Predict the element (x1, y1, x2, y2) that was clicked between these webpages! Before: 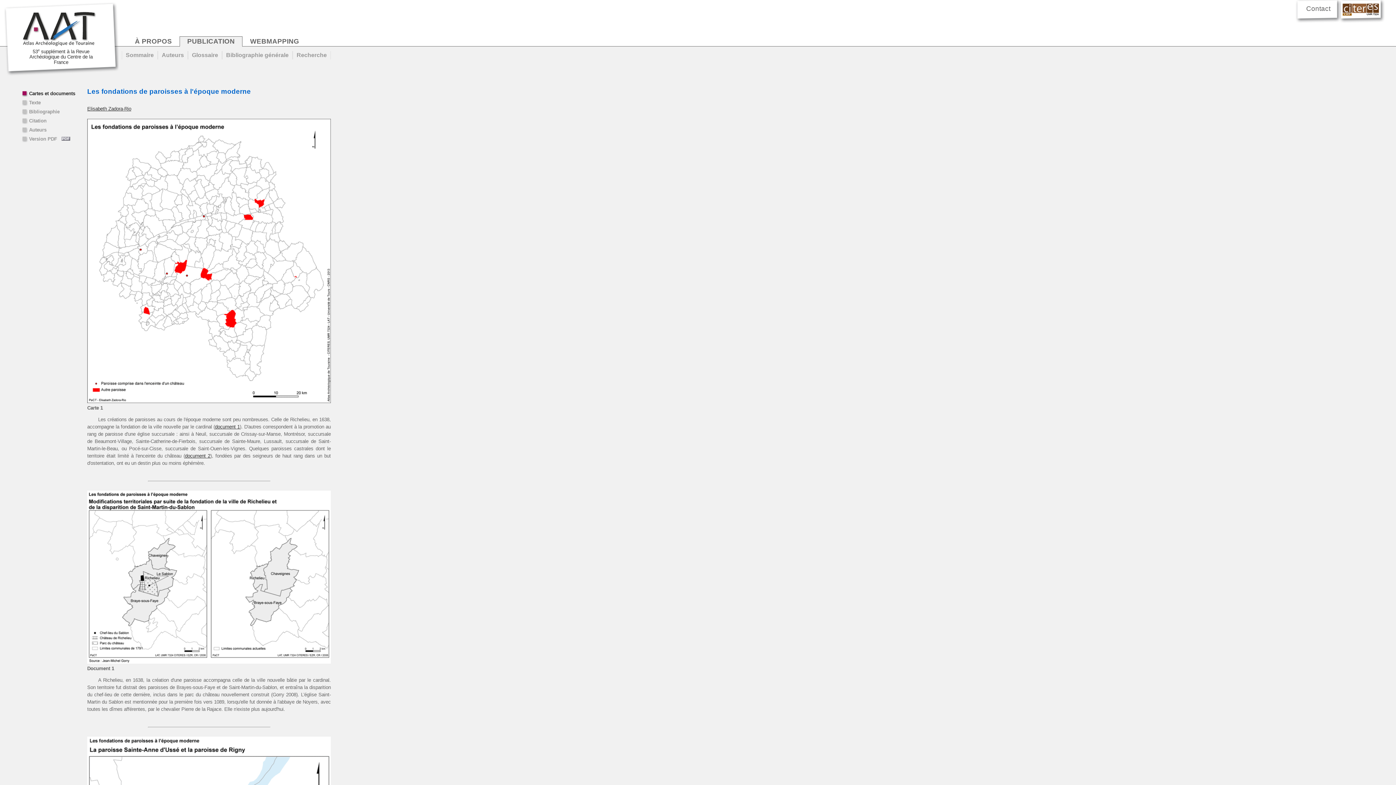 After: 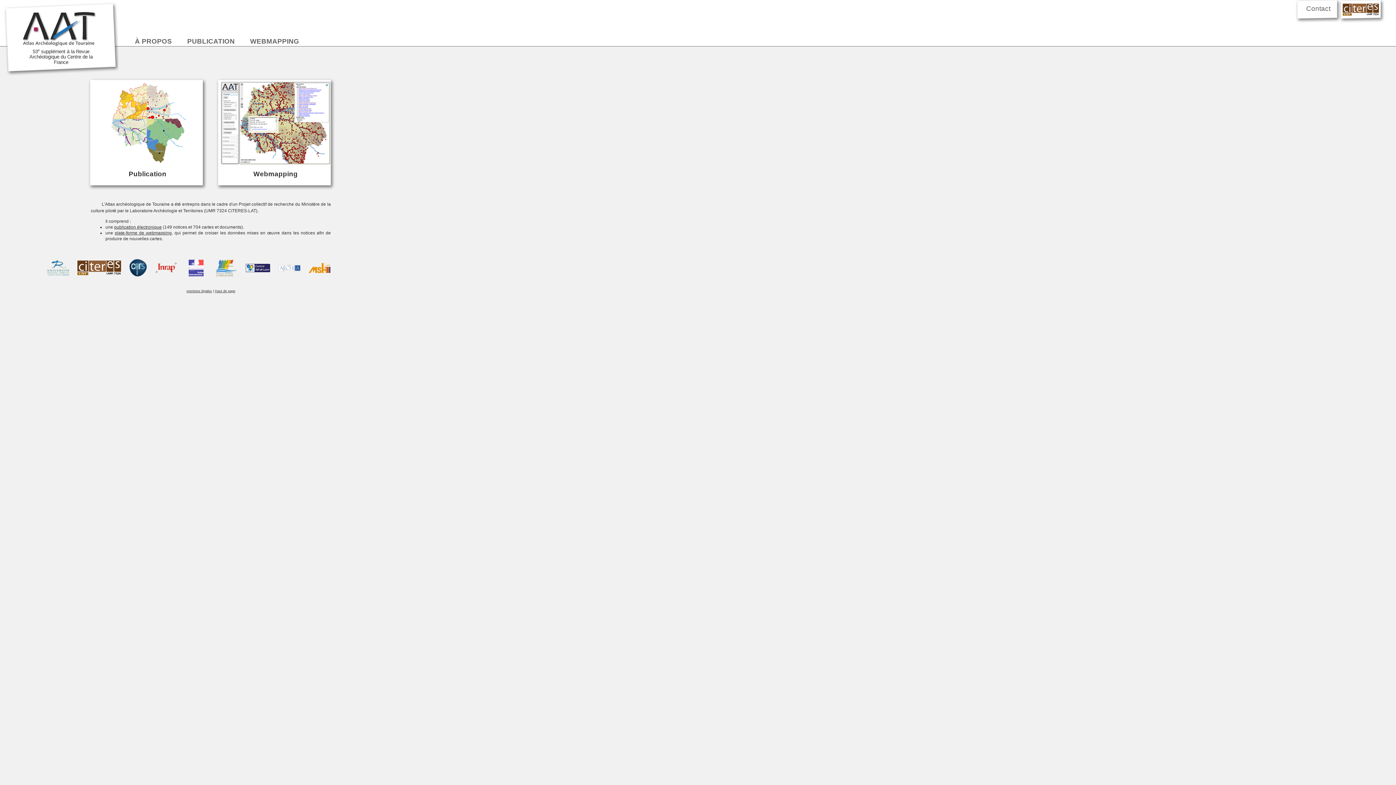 Action: bbox: (21, 42, 100, 65) label: 53e supplément à la Revue Archéologique du Centre de la France